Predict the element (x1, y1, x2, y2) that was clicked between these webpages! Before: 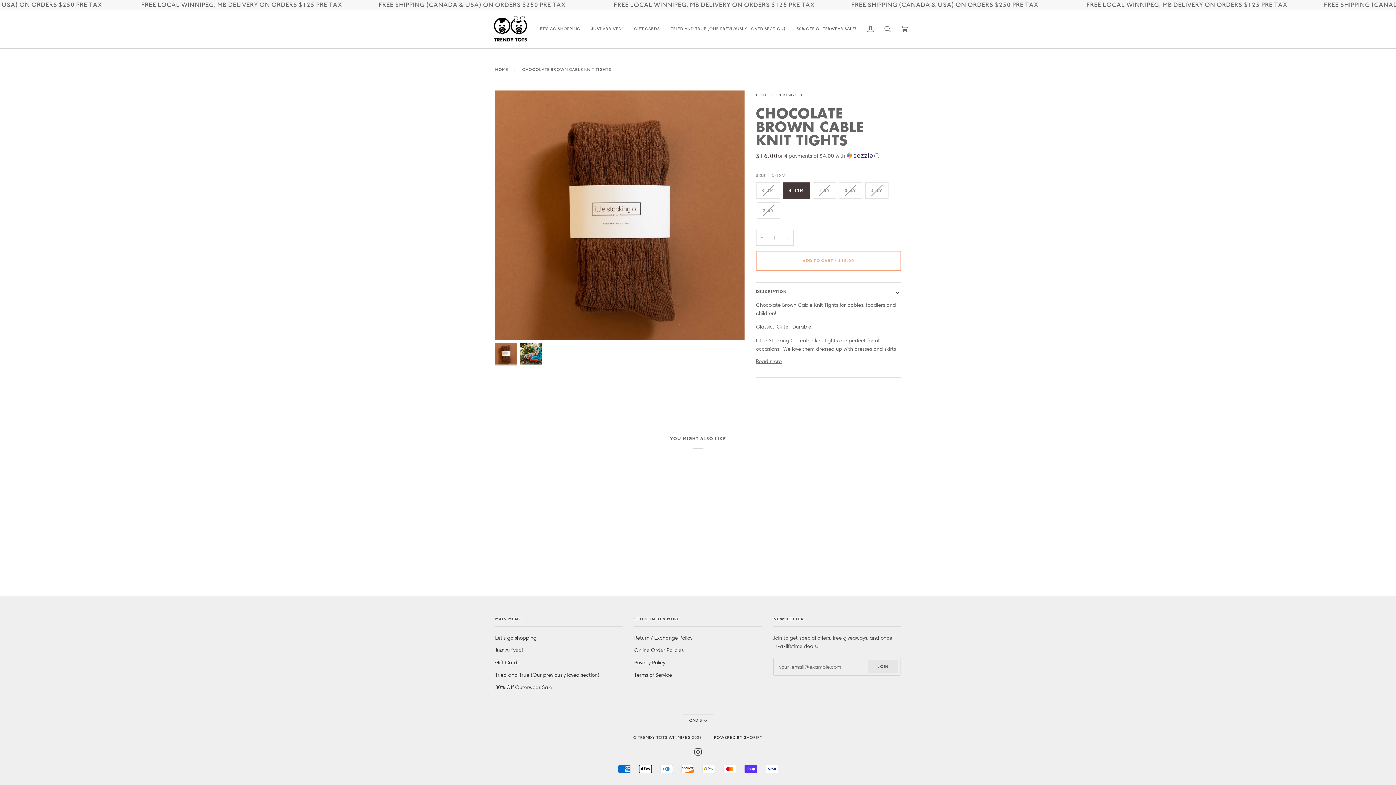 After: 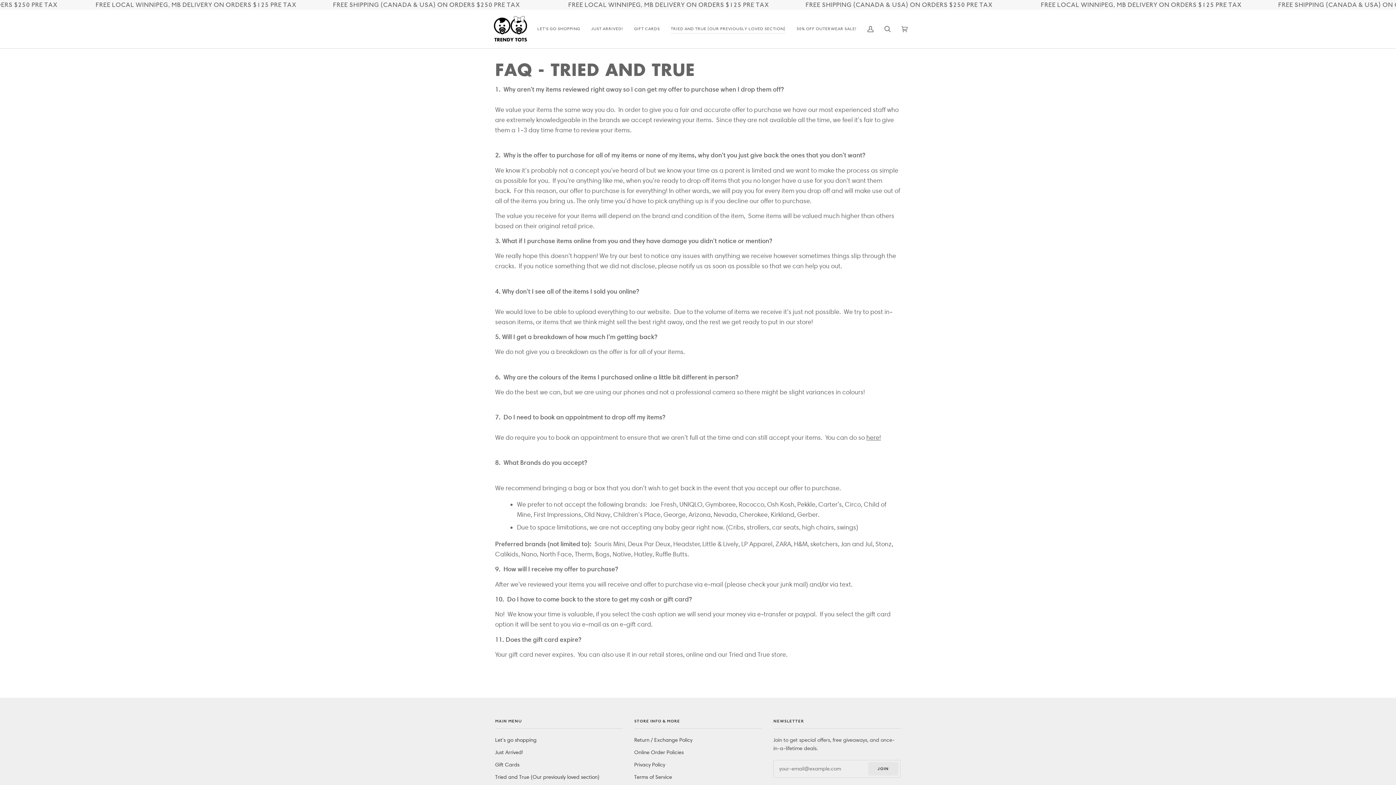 Action: bbox: (665, 9, 791, 48) label: TRIED AND TRUE (OUR PREVIOUSLY LOVED SECTION)